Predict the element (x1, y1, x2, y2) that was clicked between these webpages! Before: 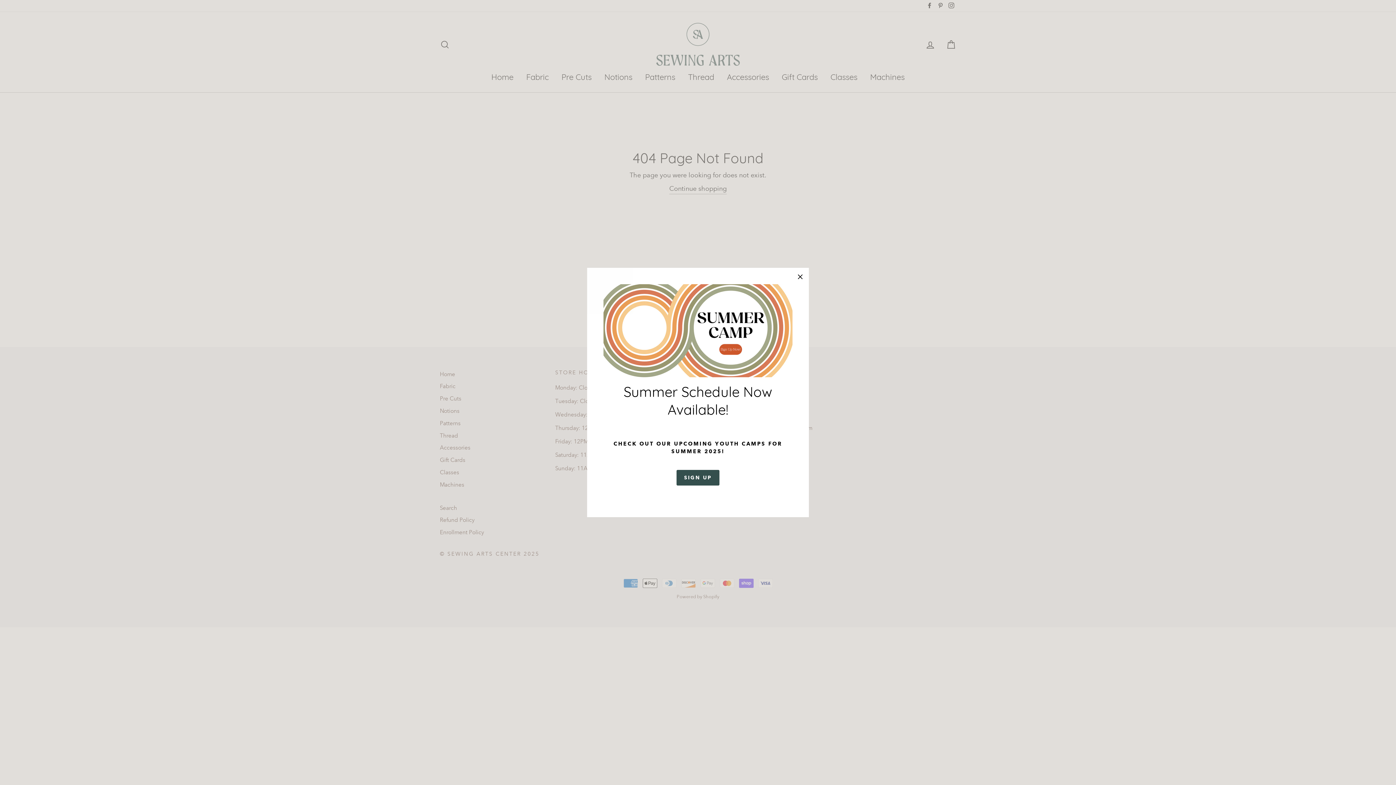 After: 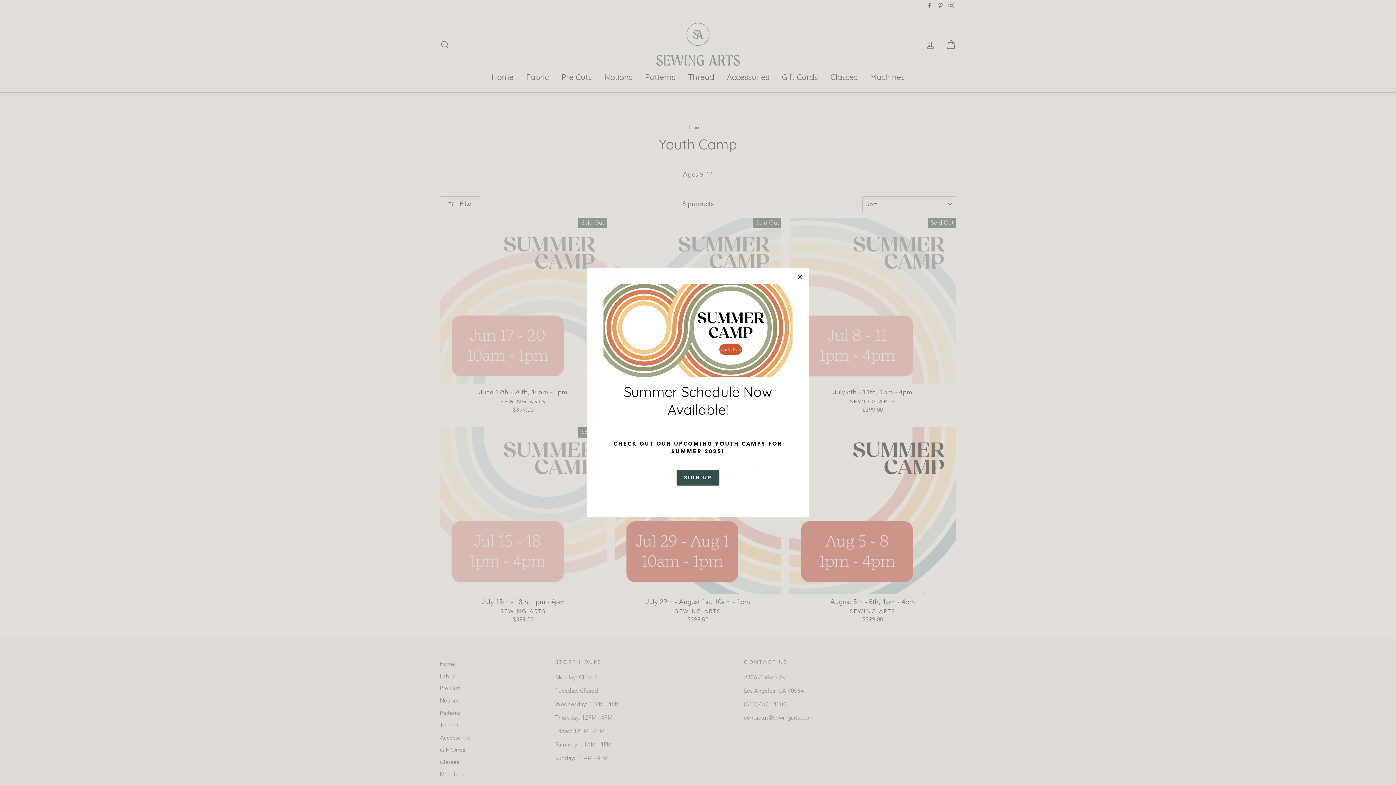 Action: bbox: (676, 480, 719, 496) label: SIGN UP